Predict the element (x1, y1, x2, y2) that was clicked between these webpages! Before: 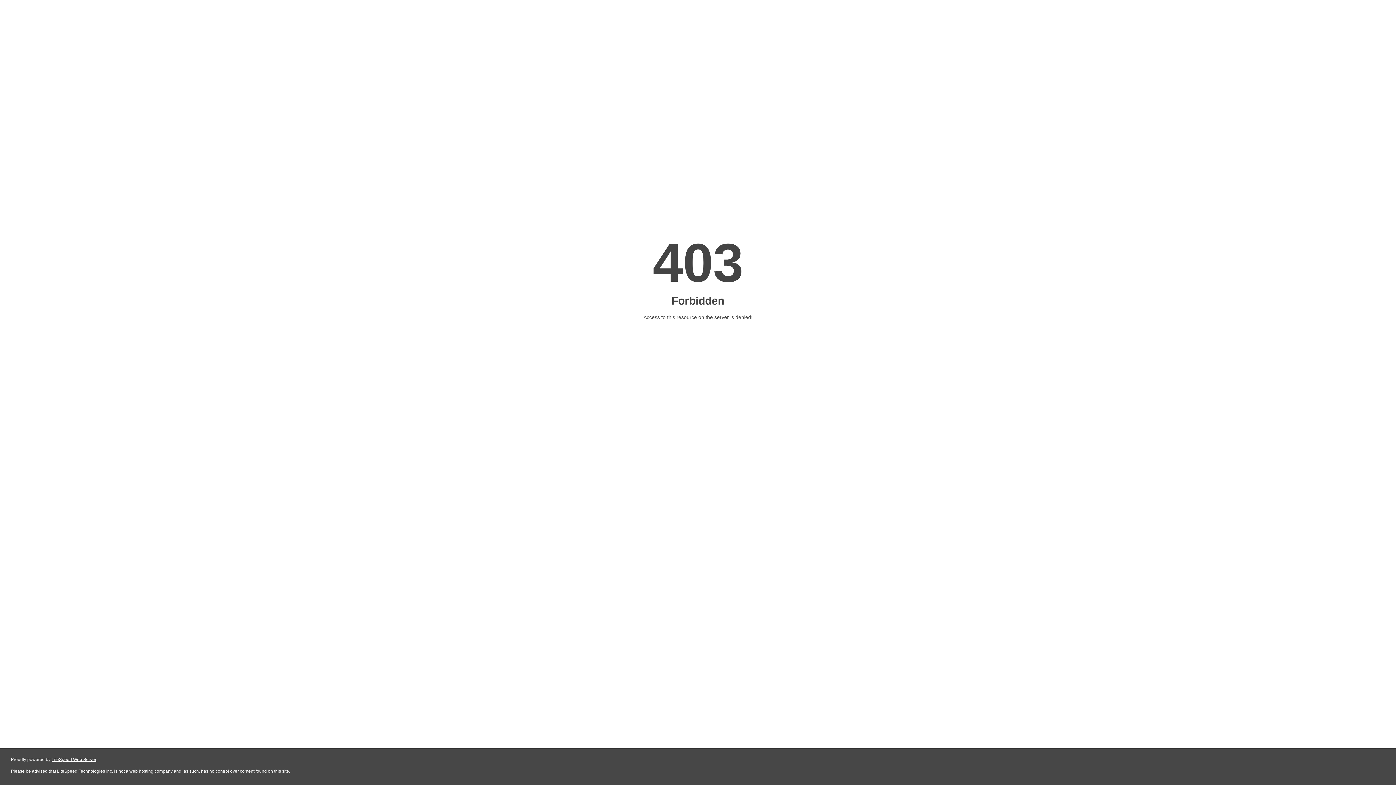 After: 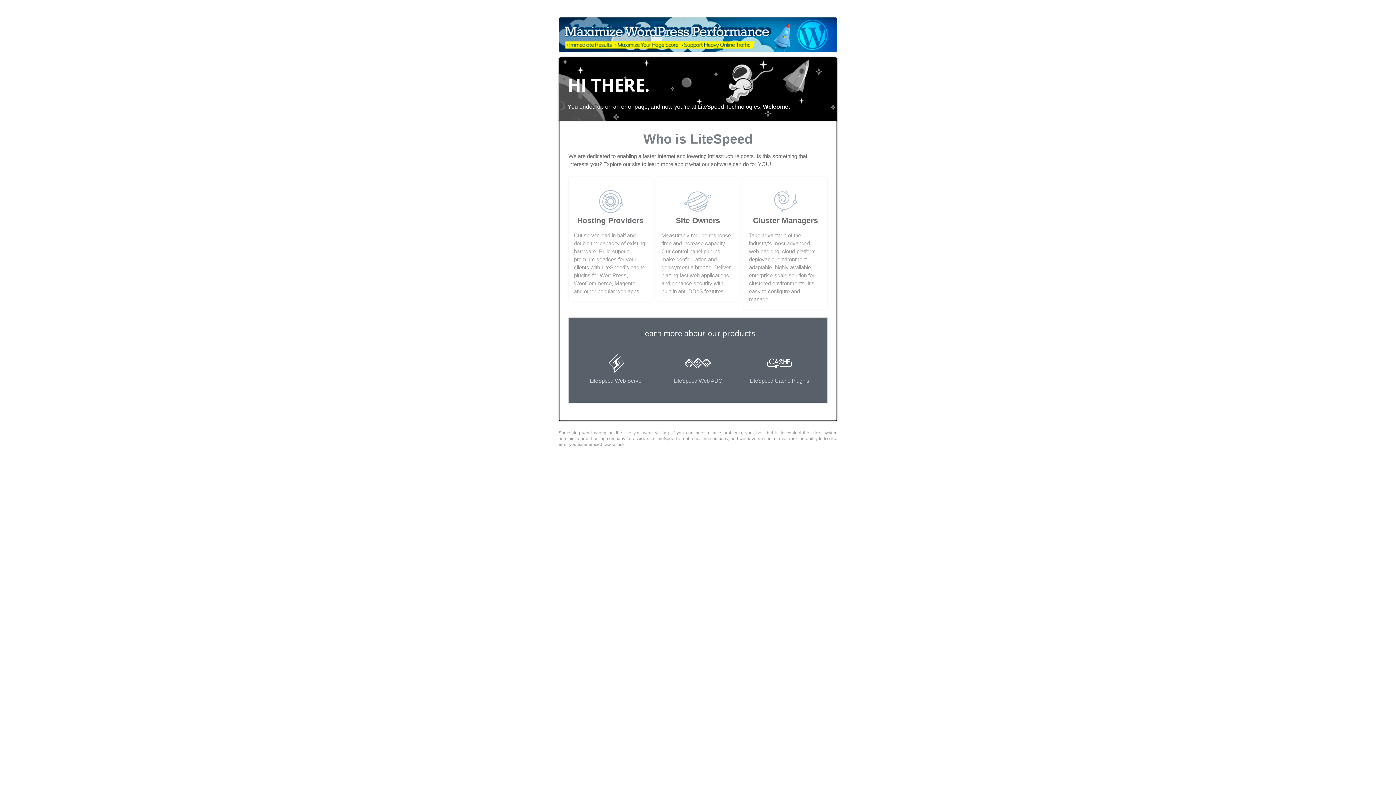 Action: label: LiteSpeed Web Server bbox: (51, 757, 96, 762)